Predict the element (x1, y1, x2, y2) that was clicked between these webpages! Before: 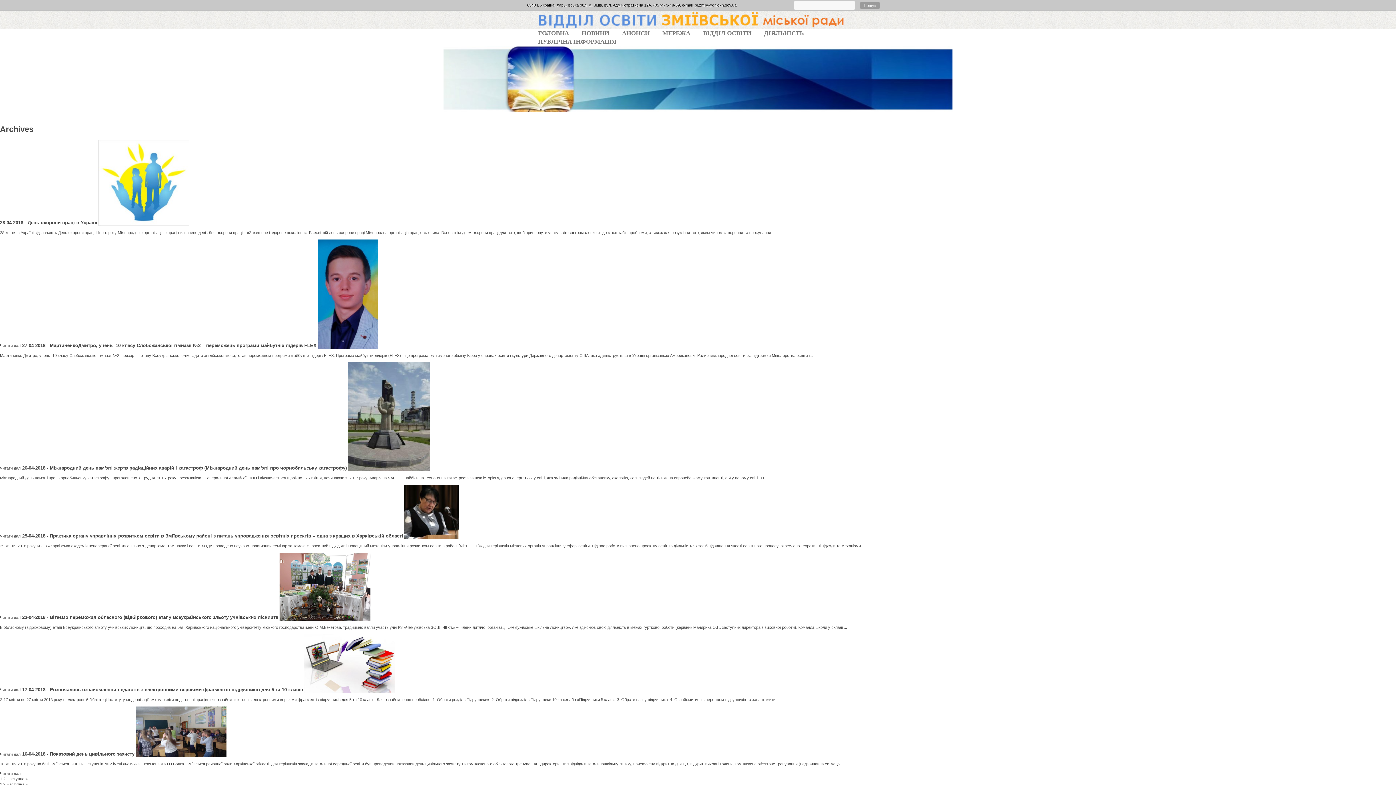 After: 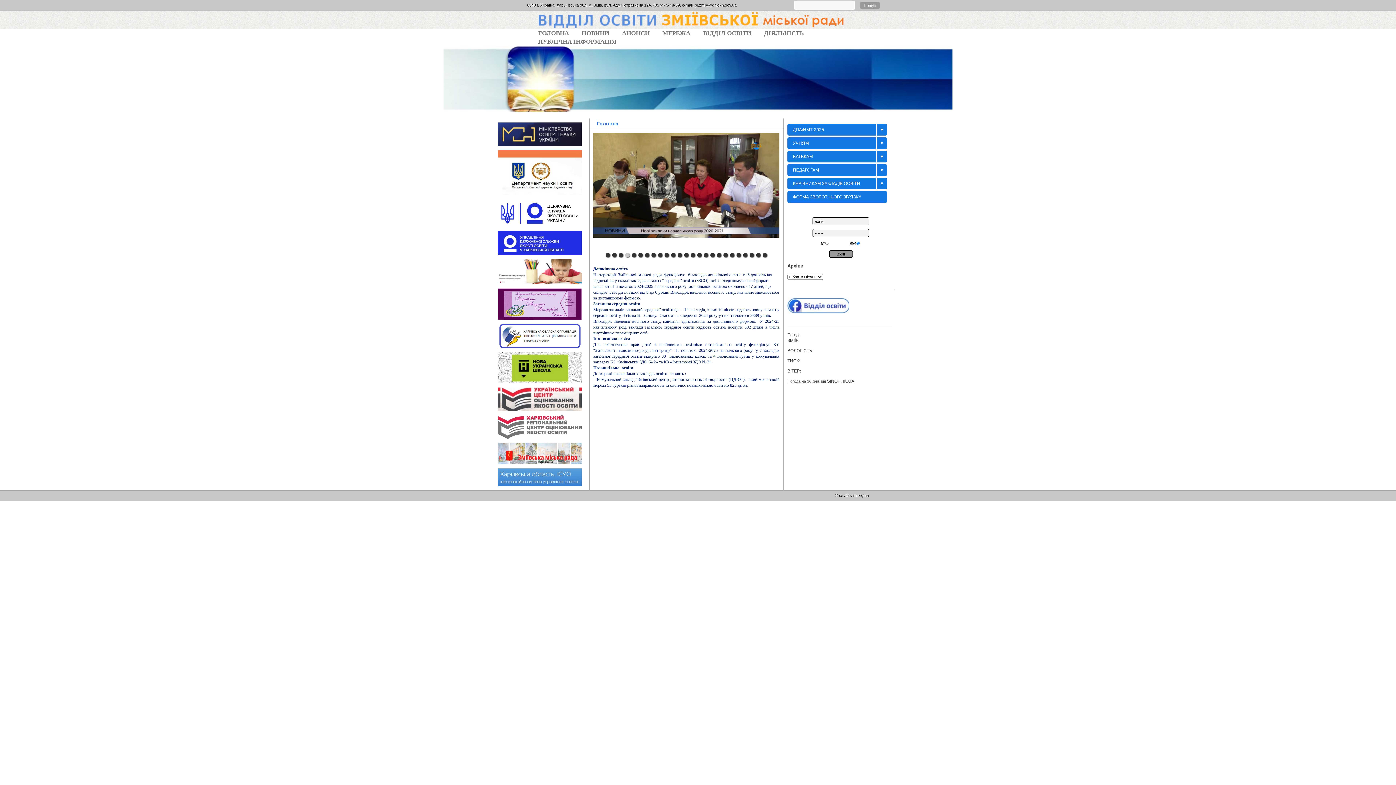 Action: label: ГОЛОВНА bbox: (525, 29, 569, 36)